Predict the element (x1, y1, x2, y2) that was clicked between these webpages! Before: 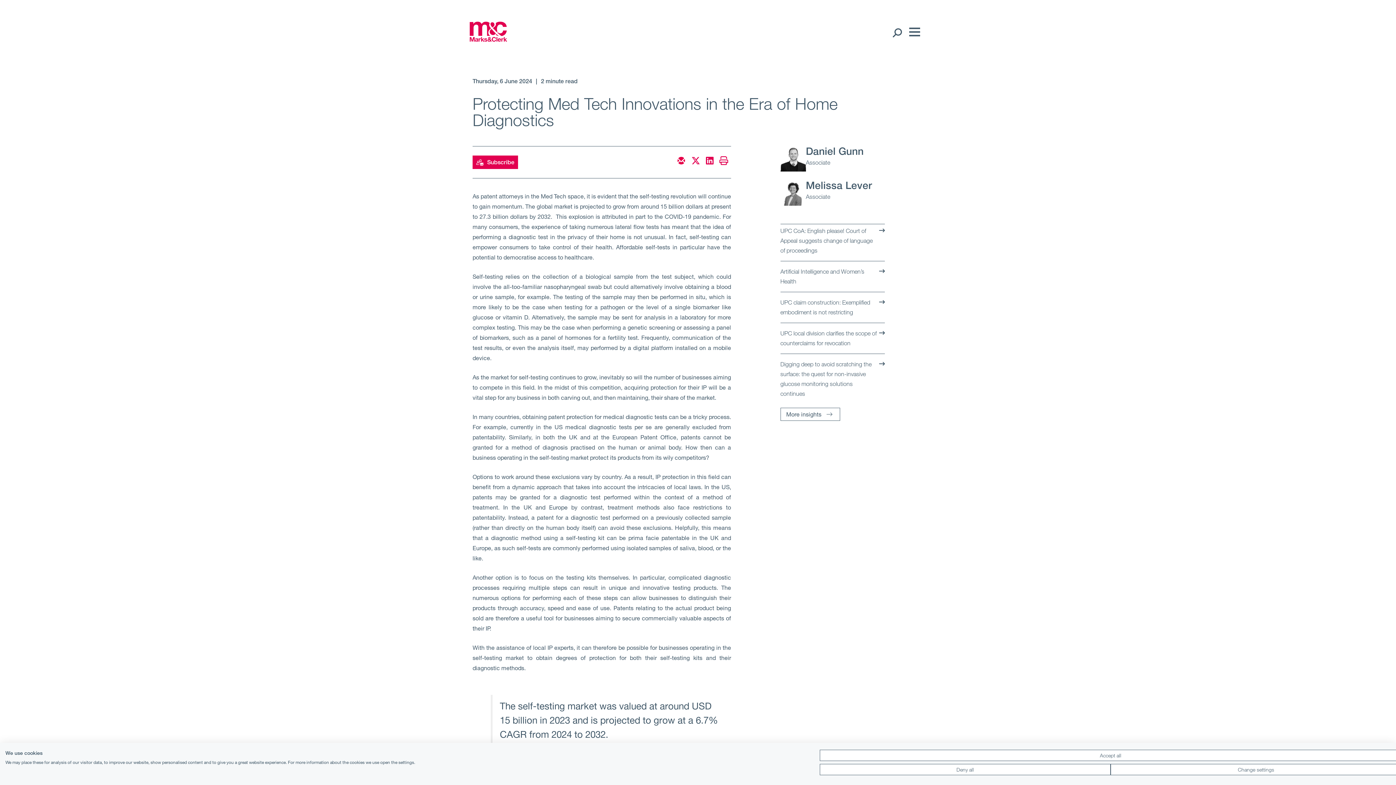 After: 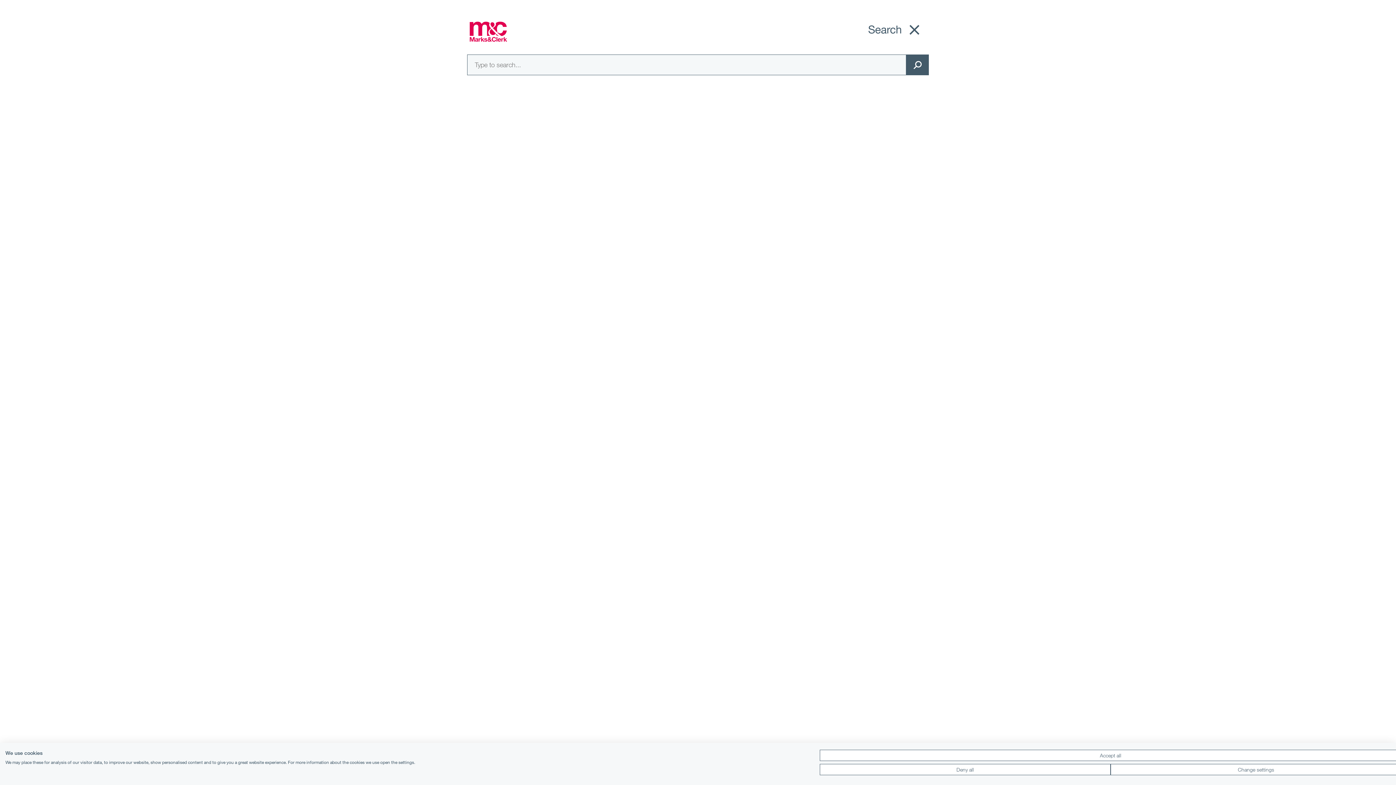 Action: bbox: (890, 23, 904, 41) label: Search Open